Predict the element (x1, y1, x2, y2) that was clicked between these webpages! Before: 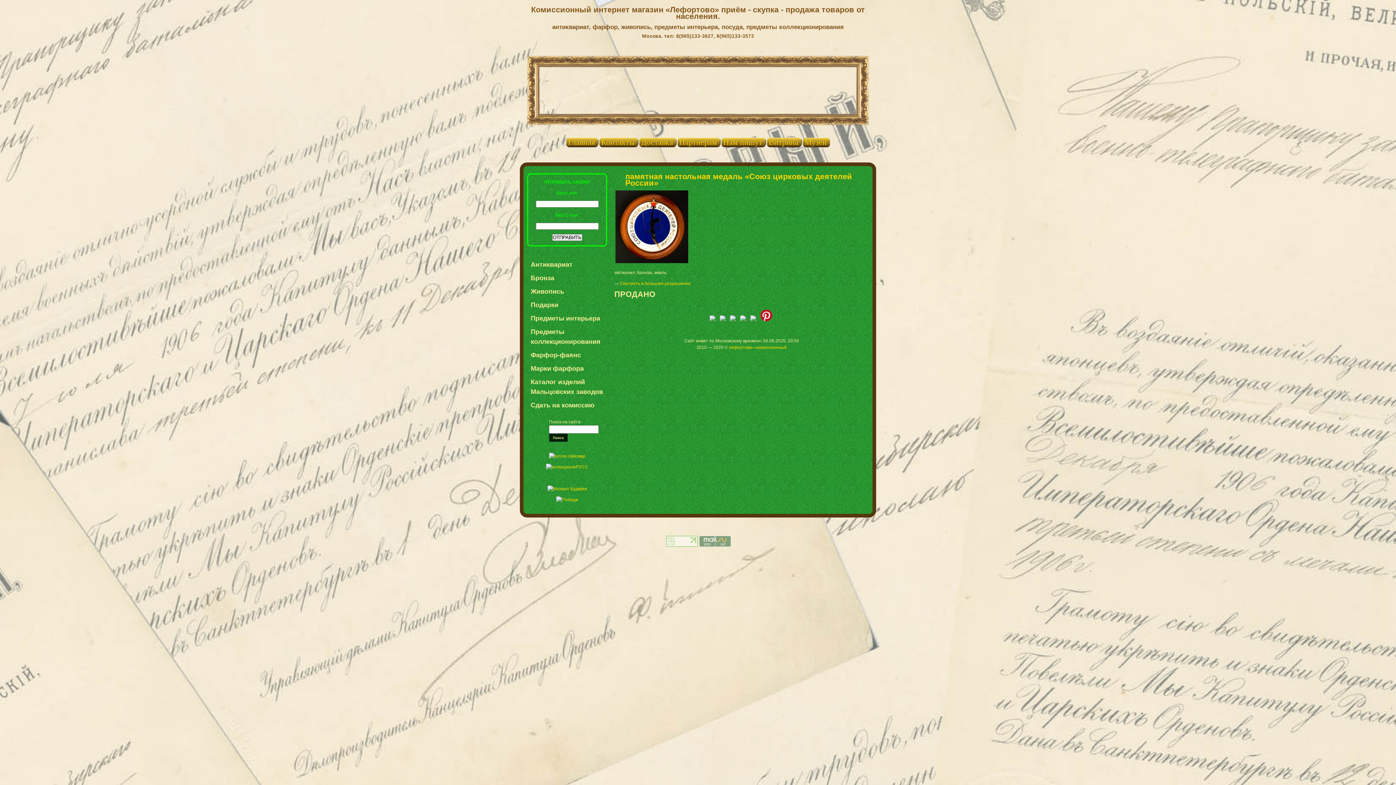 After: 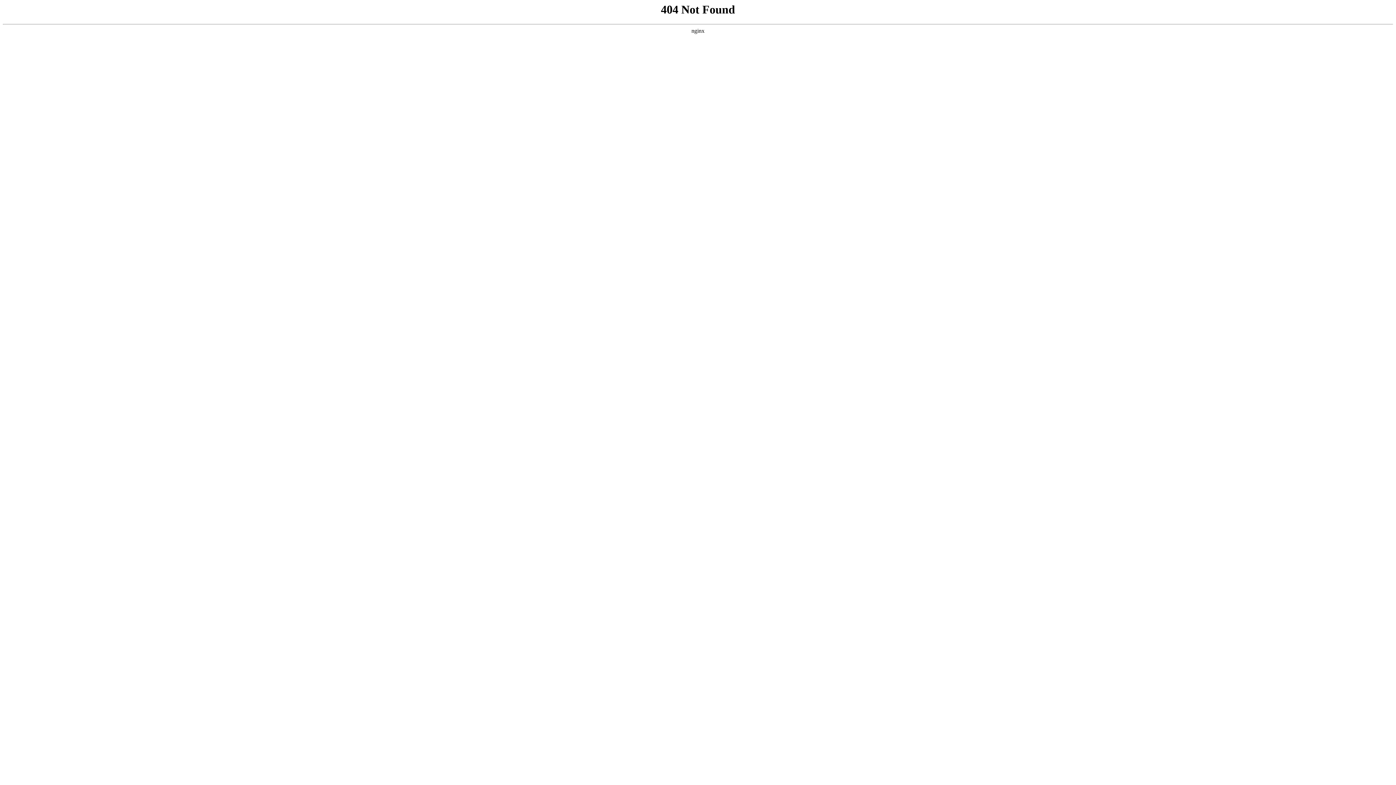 Action: bbox: (556, 497, 578, 502)